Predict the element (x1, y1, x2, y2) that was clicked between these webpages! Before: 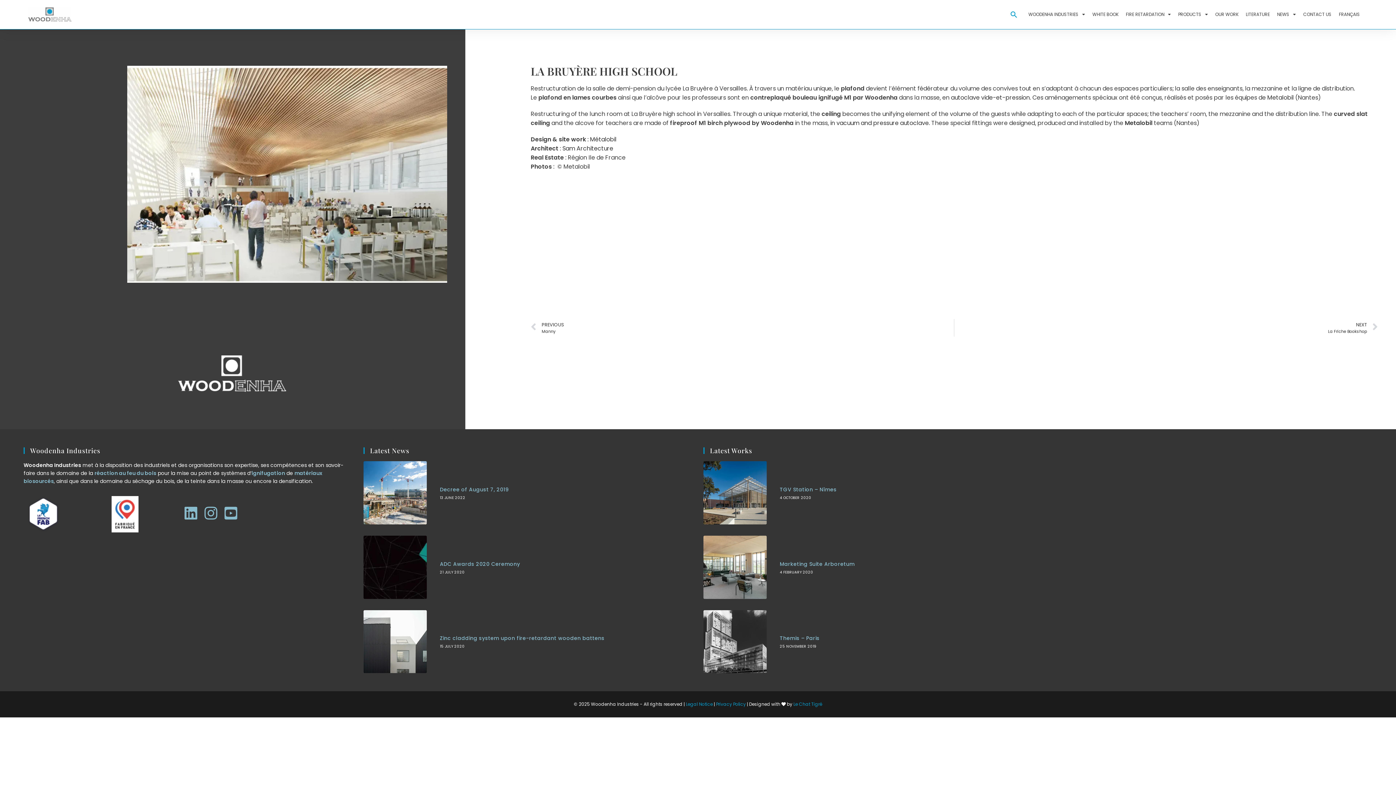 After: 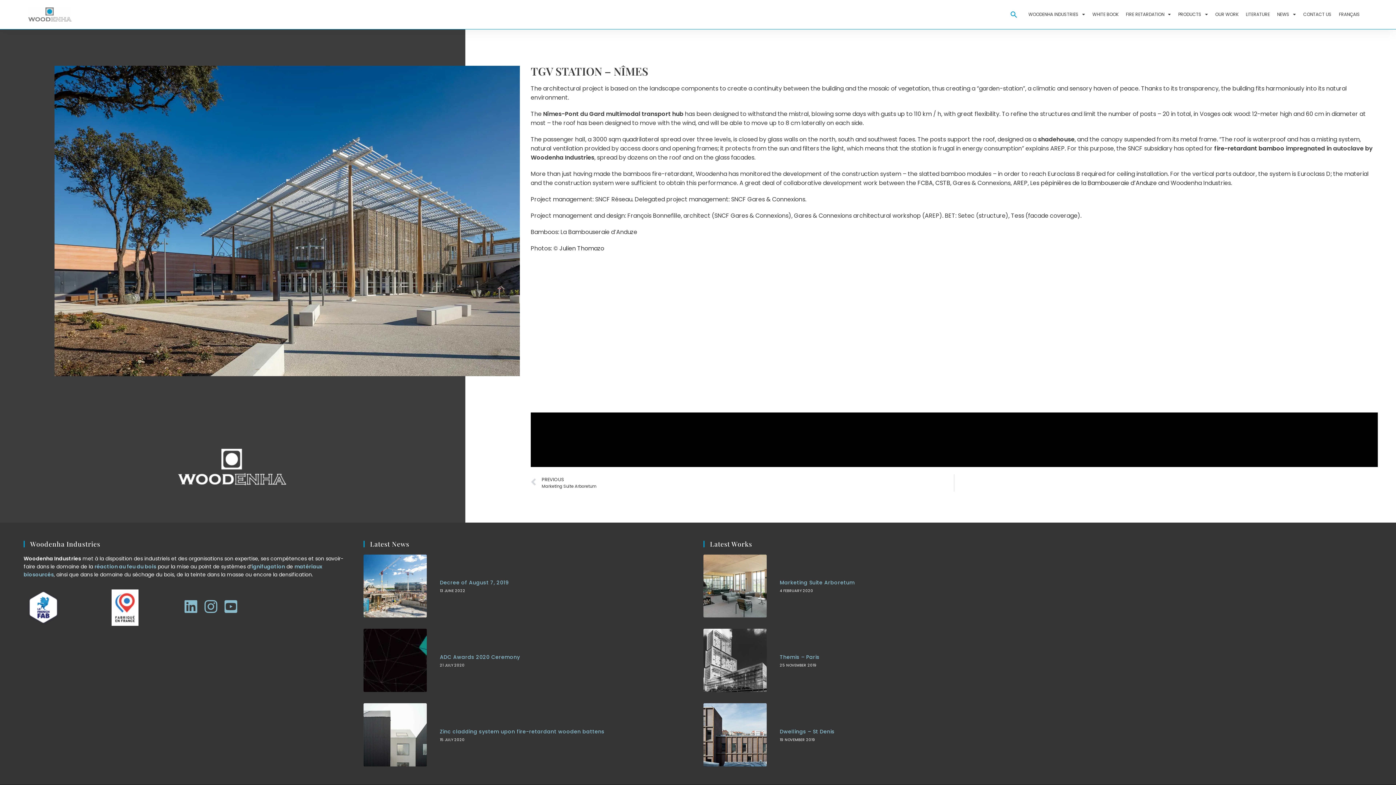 Action: bbox: (703, 461, 766, 524)